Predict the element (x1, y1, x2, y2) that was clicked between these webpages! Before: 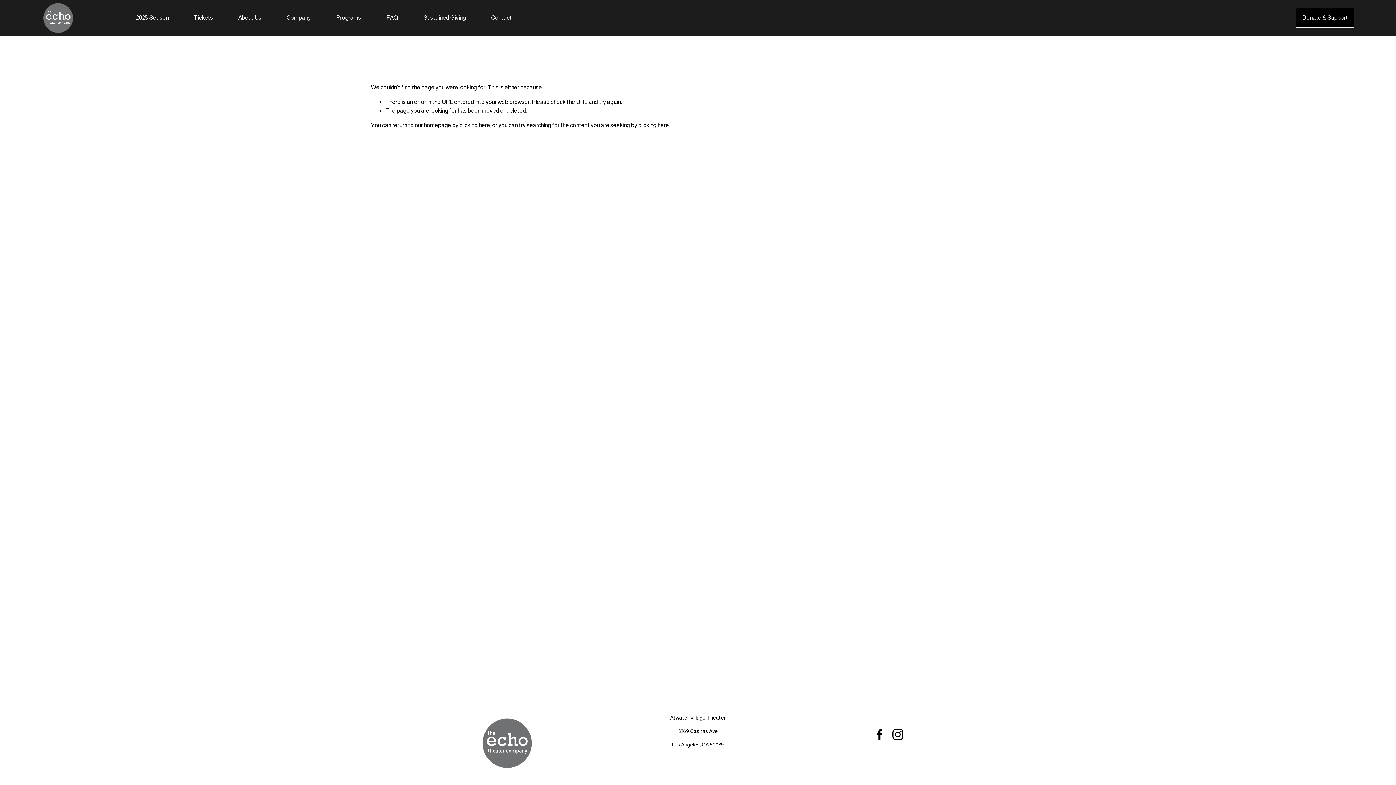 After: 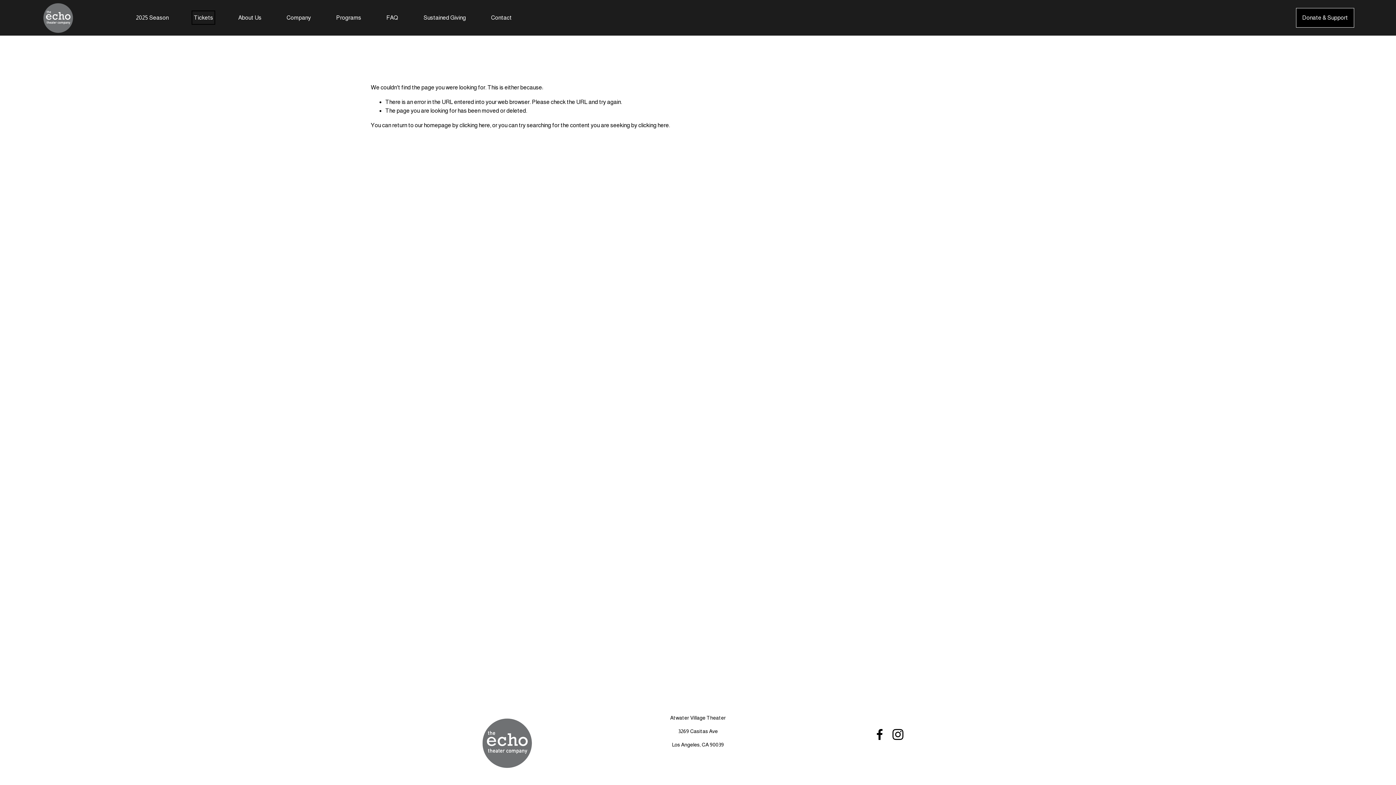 Action: bbox: (193, 12, 213, 22) label: Tickets